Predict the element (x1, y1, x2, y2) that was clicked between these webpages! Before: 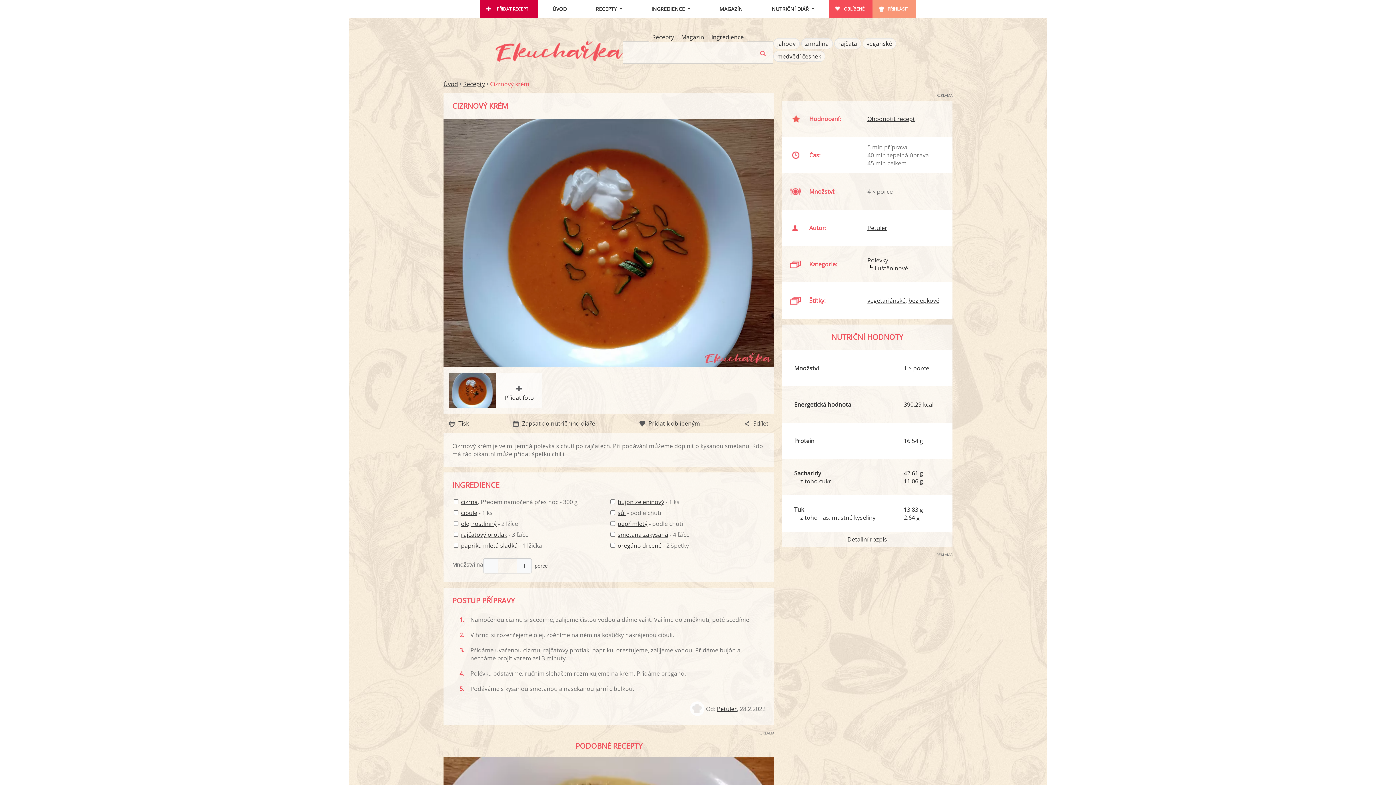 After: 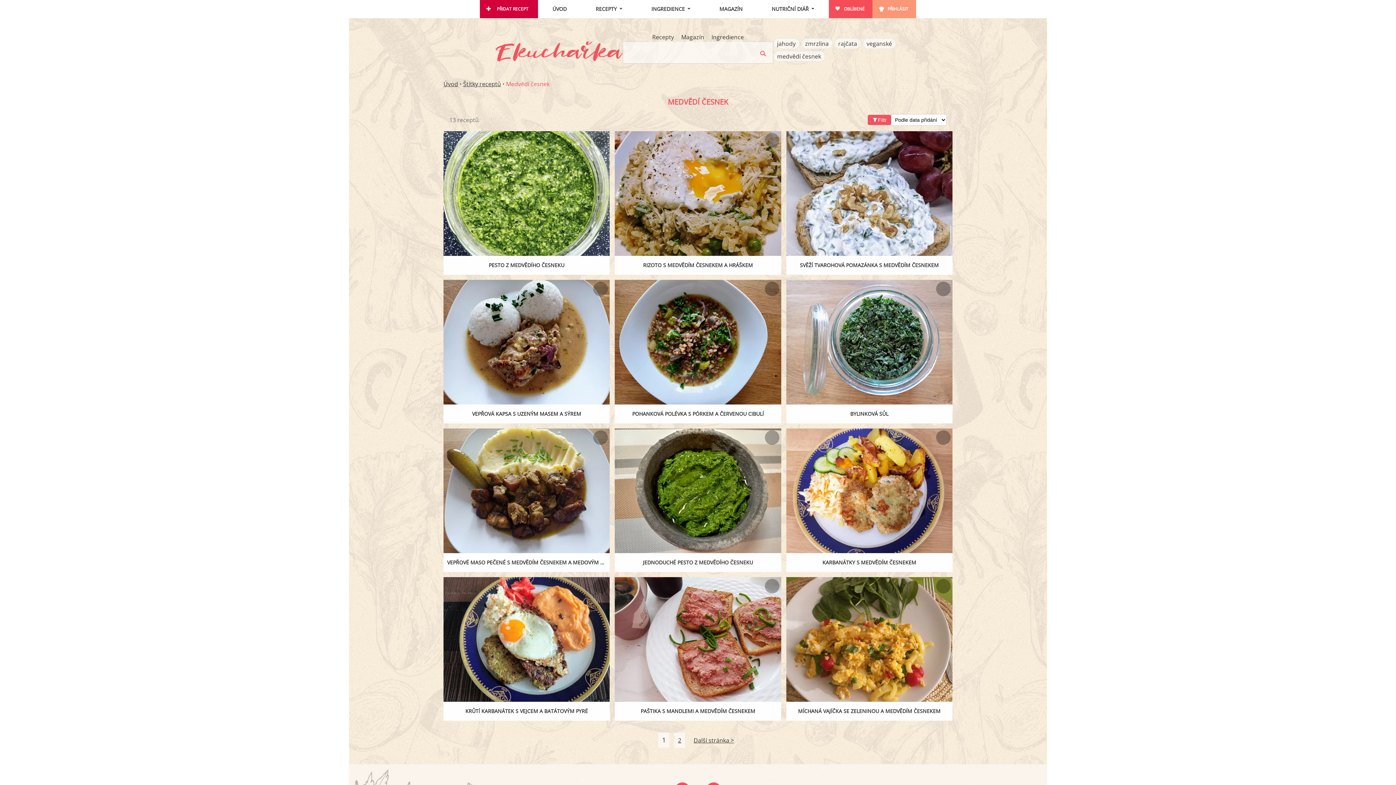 Action: label: medvědí česnek bbox: (773, 50, 825, 61)